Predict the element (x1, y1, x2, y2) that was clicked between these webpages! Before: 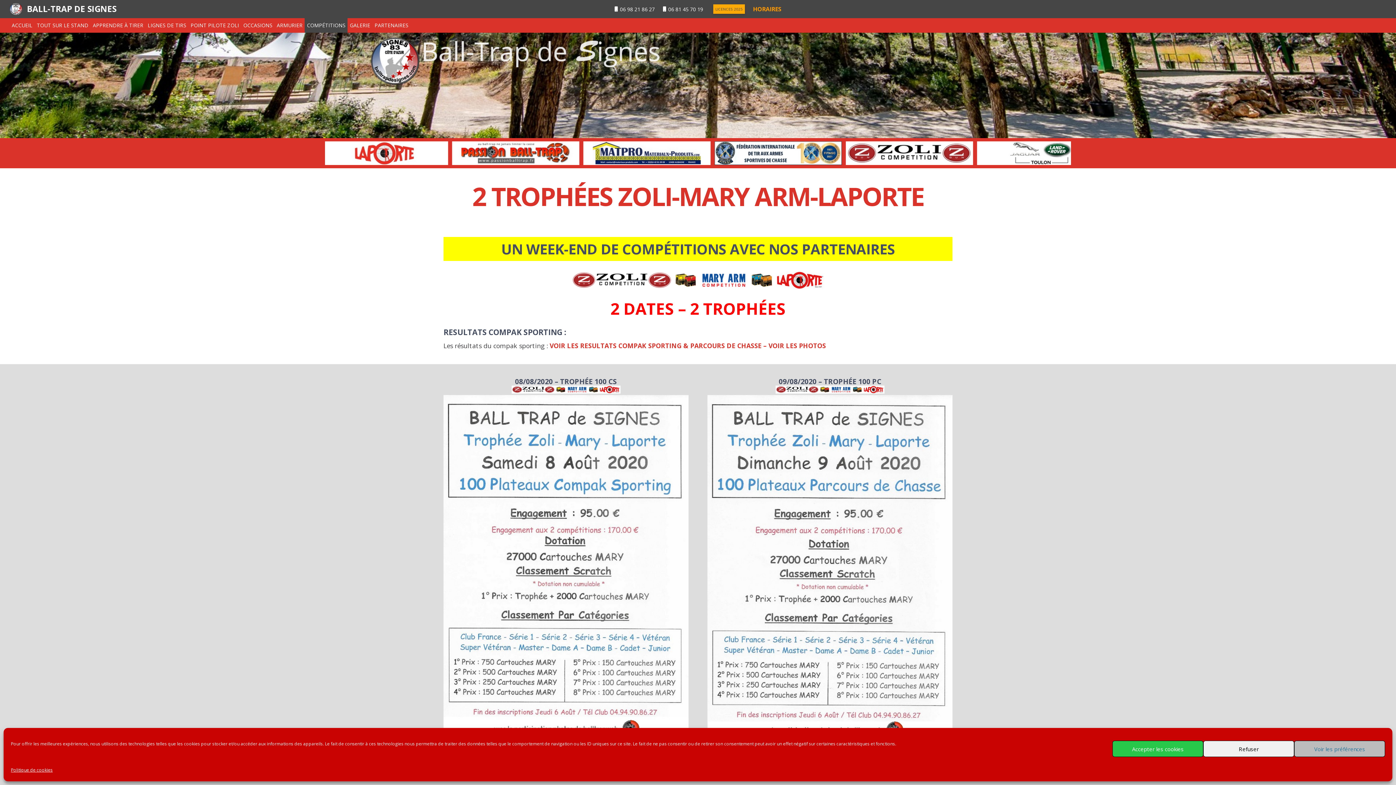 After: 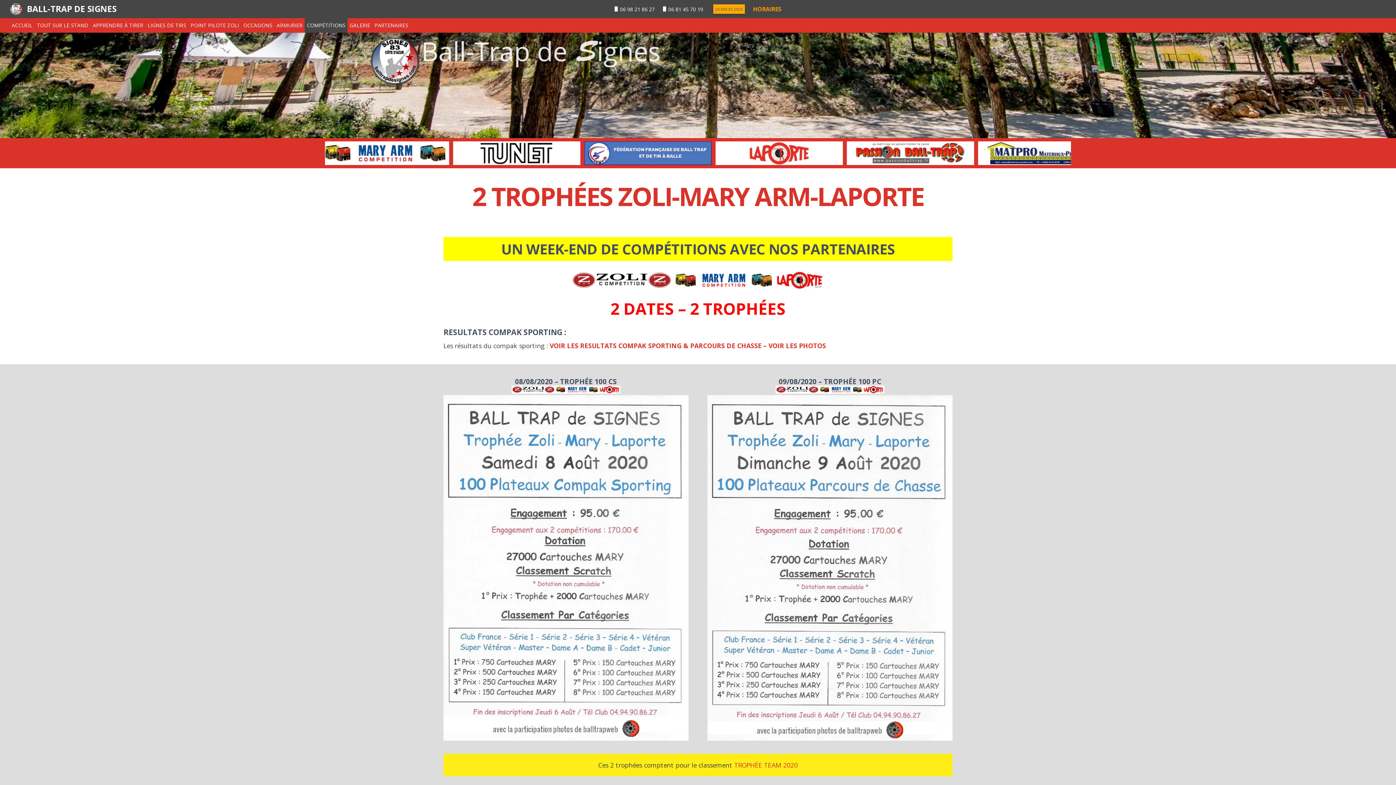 Action: label: Refuser bbox: (1203, 741, 1294, 757)